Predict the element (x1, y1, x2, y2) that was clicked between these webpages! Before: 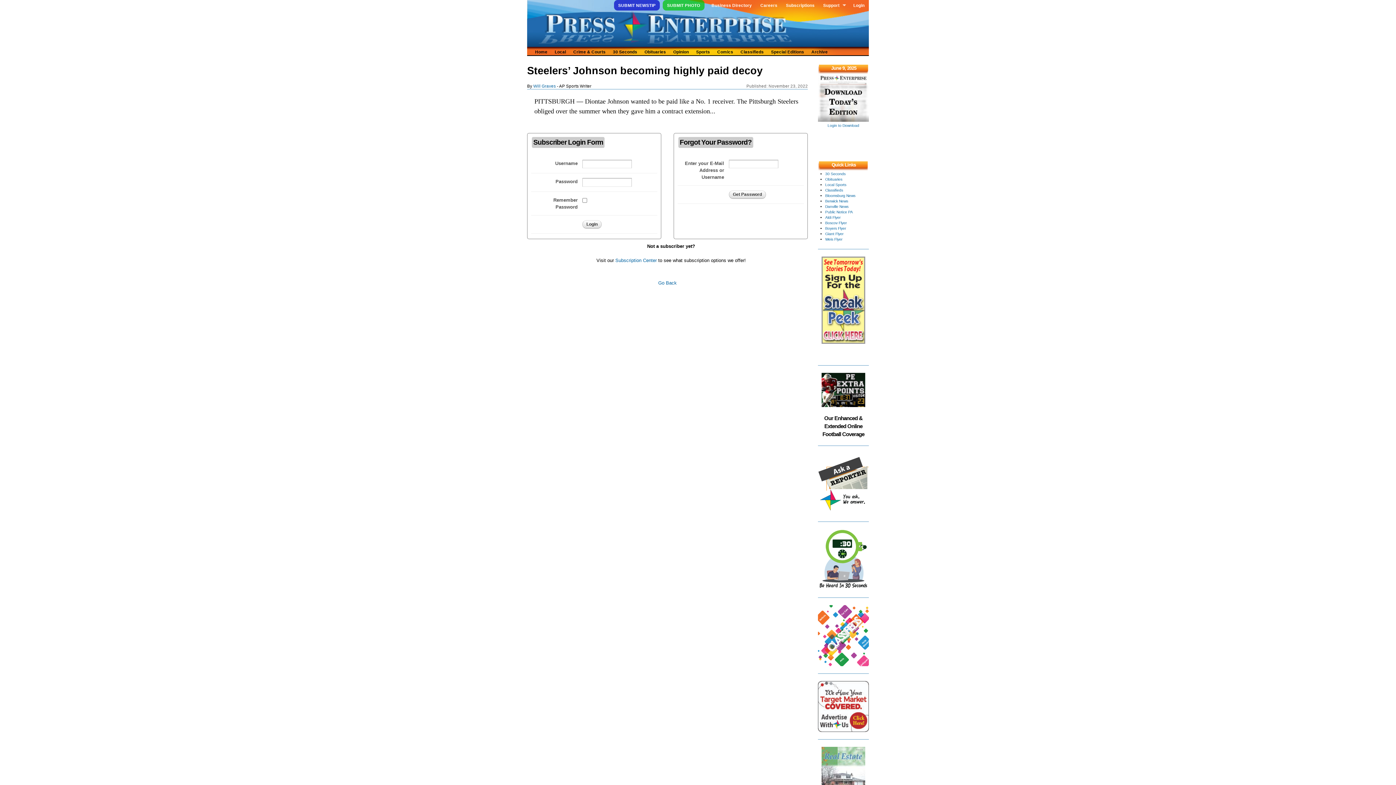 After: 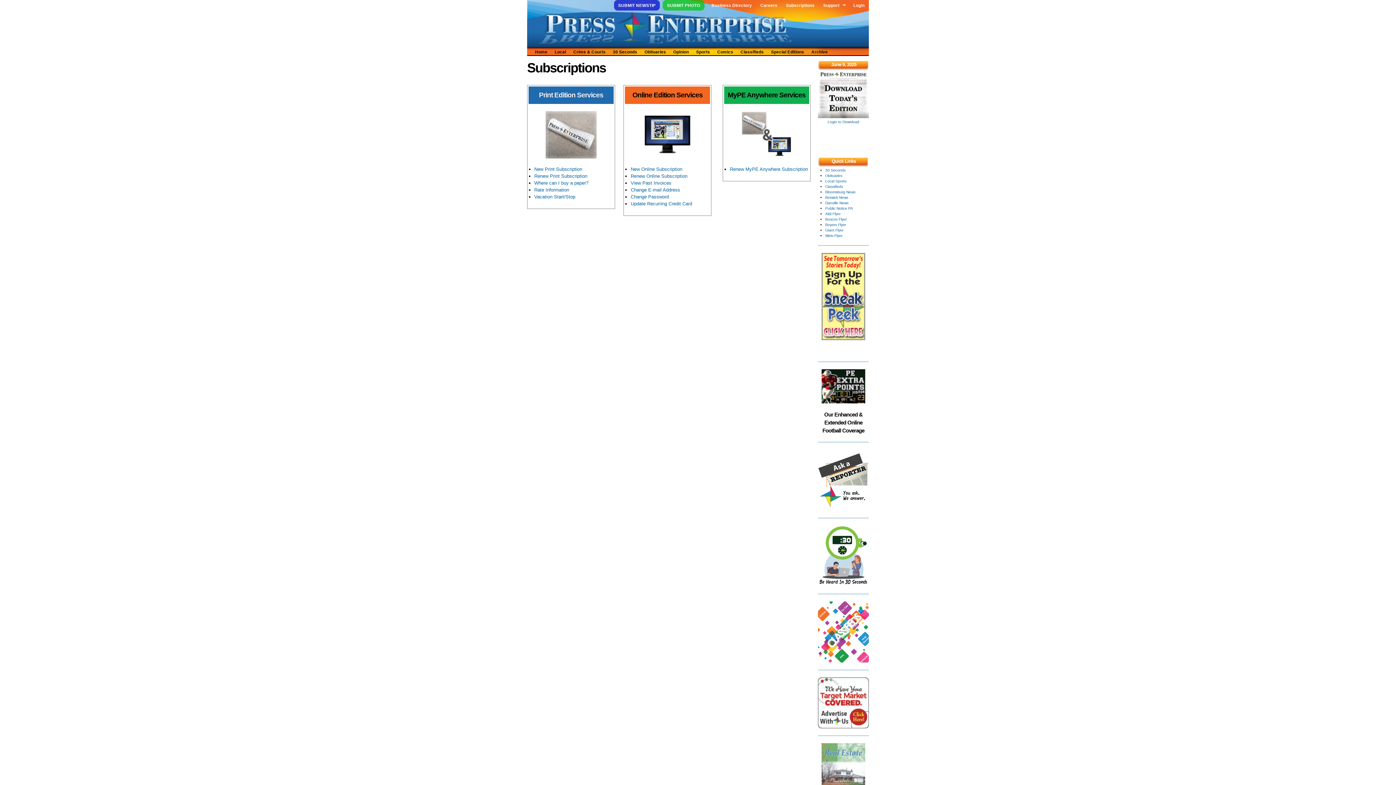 Action: bbox: (615, 257, 656, 263) label: Subscription Center